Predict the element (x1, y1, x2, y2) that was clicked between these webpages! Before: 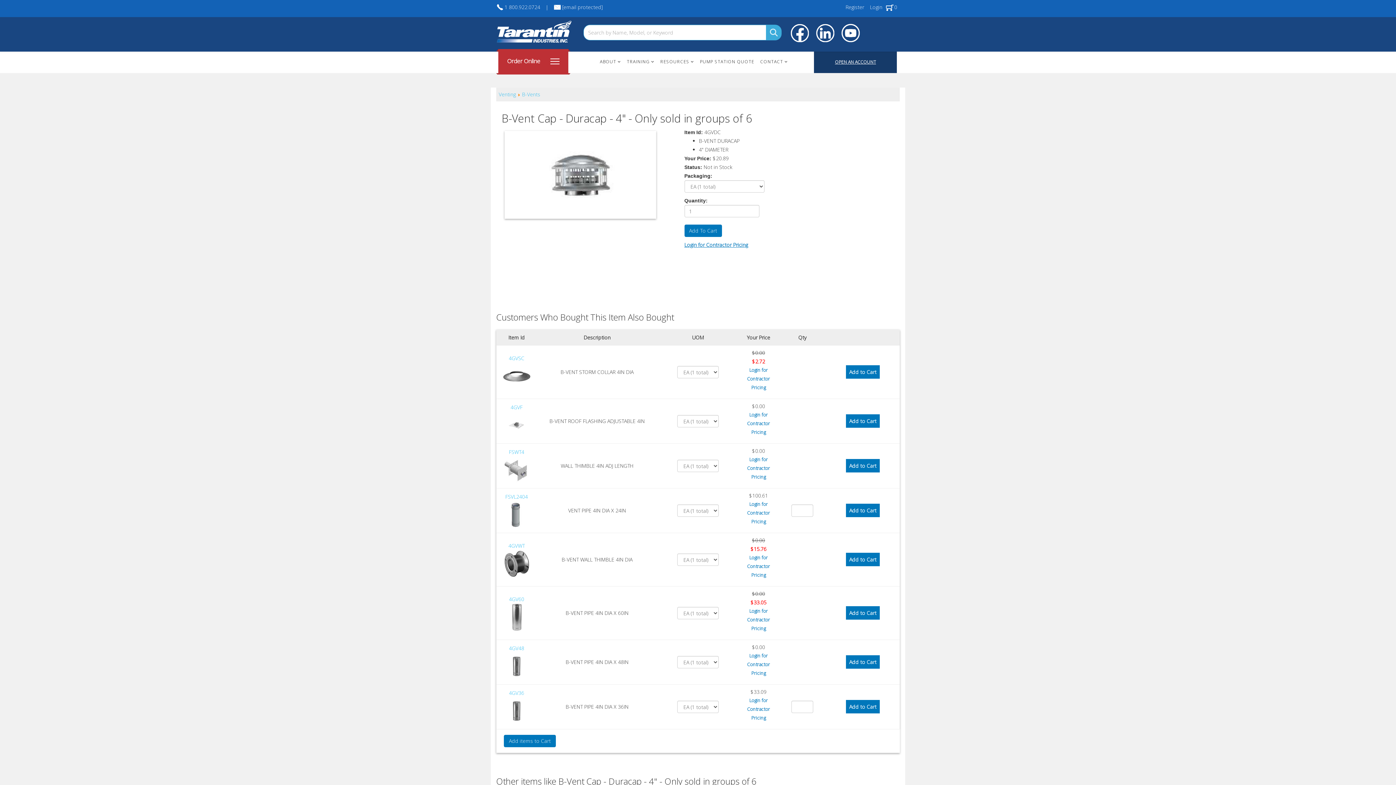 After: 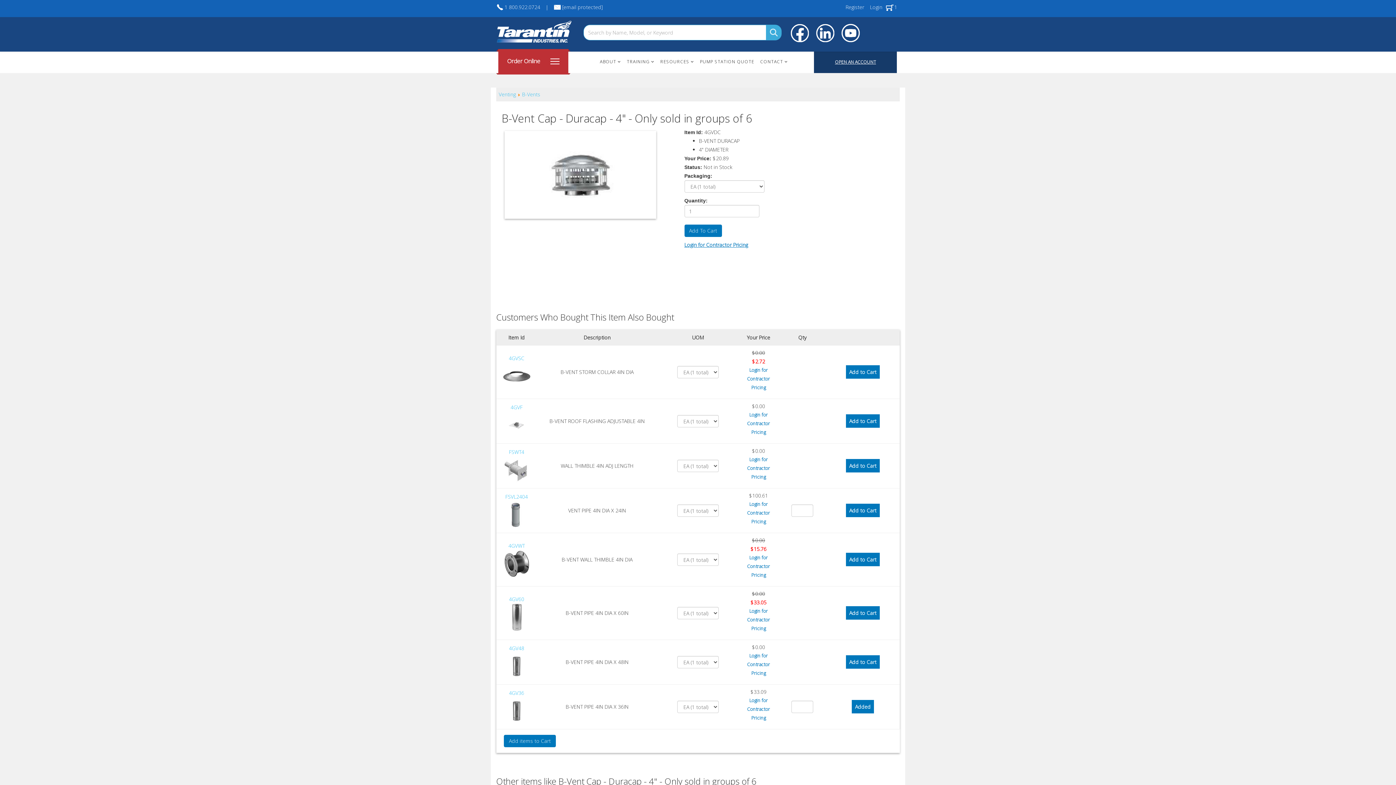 Action: label: Add to Cart bbox: (846, 700, 880, 713)